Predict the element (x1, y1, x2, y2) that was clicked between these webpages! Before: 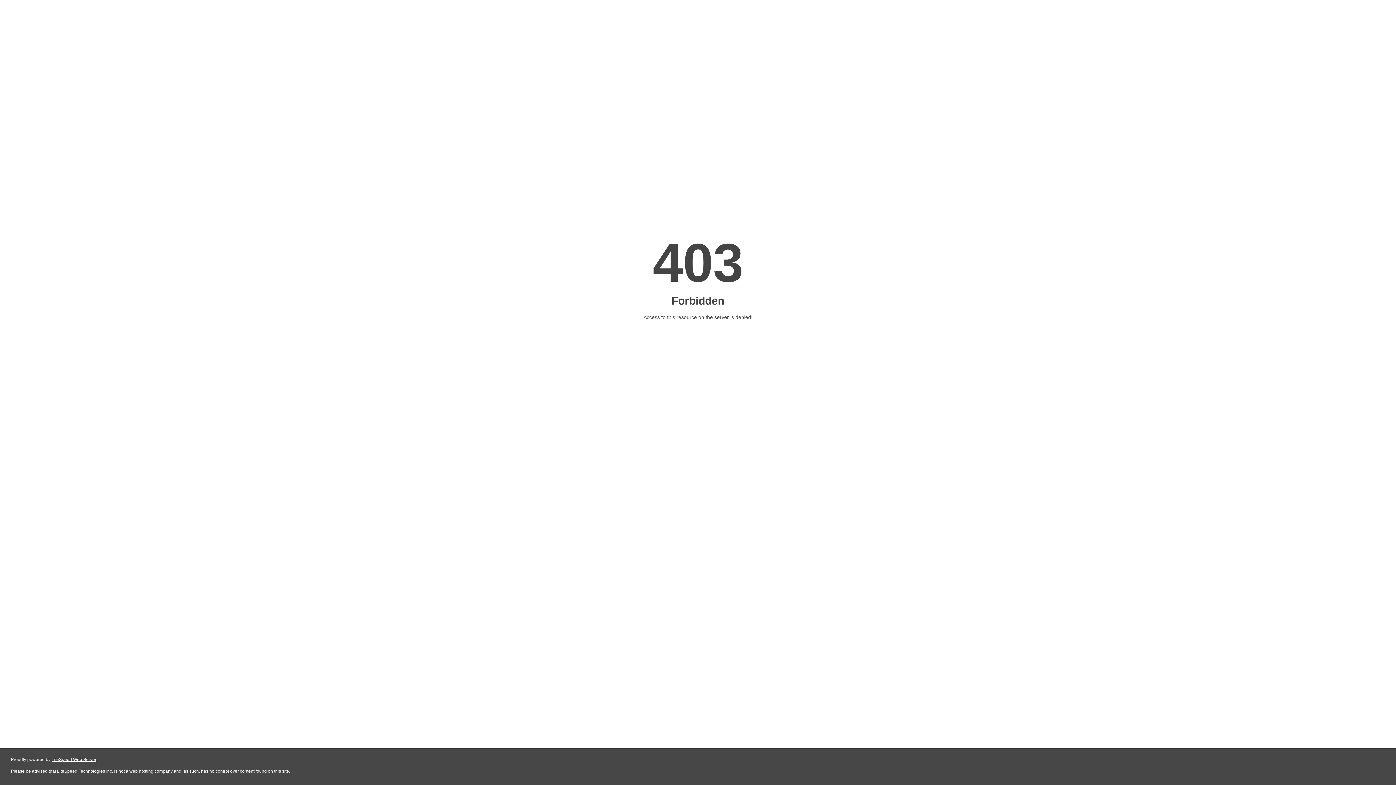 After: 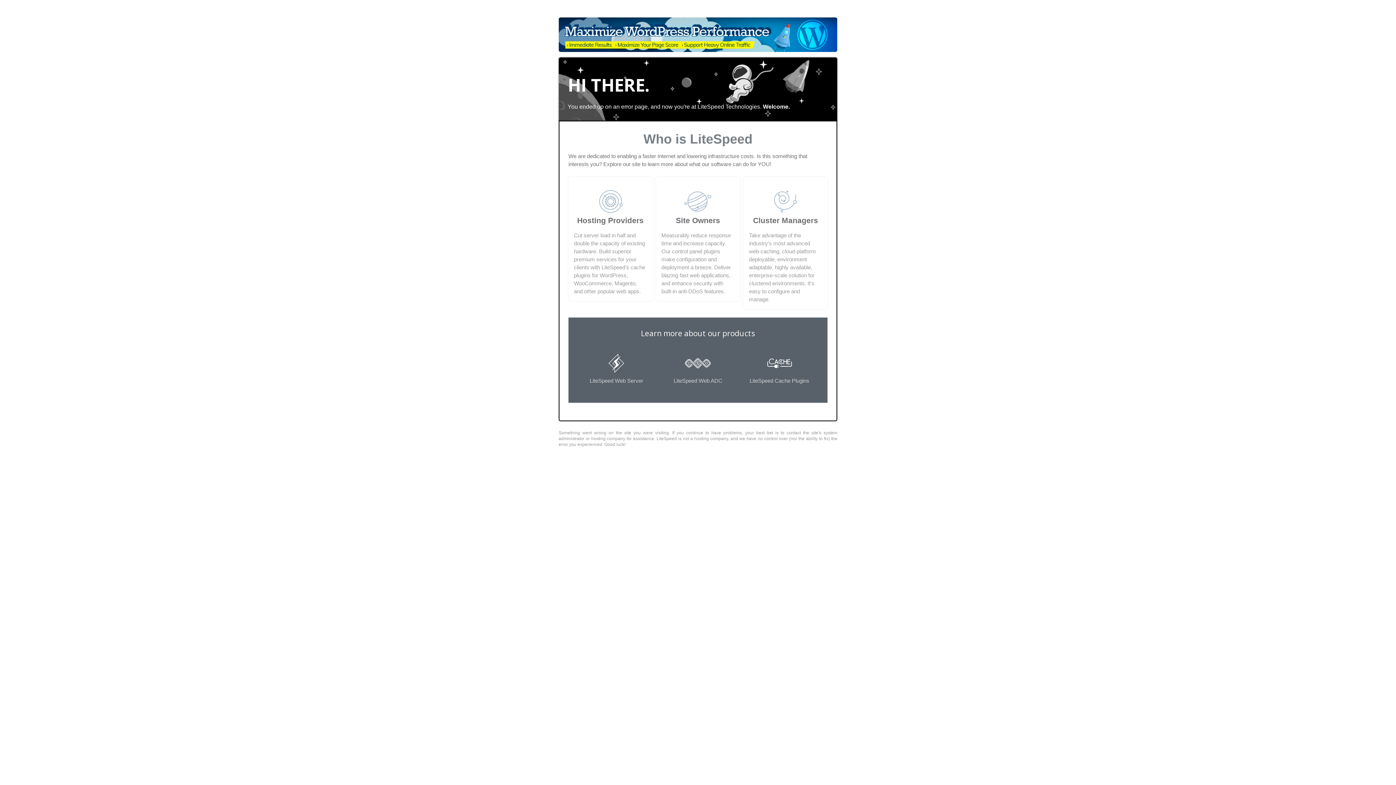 Action: label: LiteSpeed Web Server bbox: (51, 757, 96, 762)